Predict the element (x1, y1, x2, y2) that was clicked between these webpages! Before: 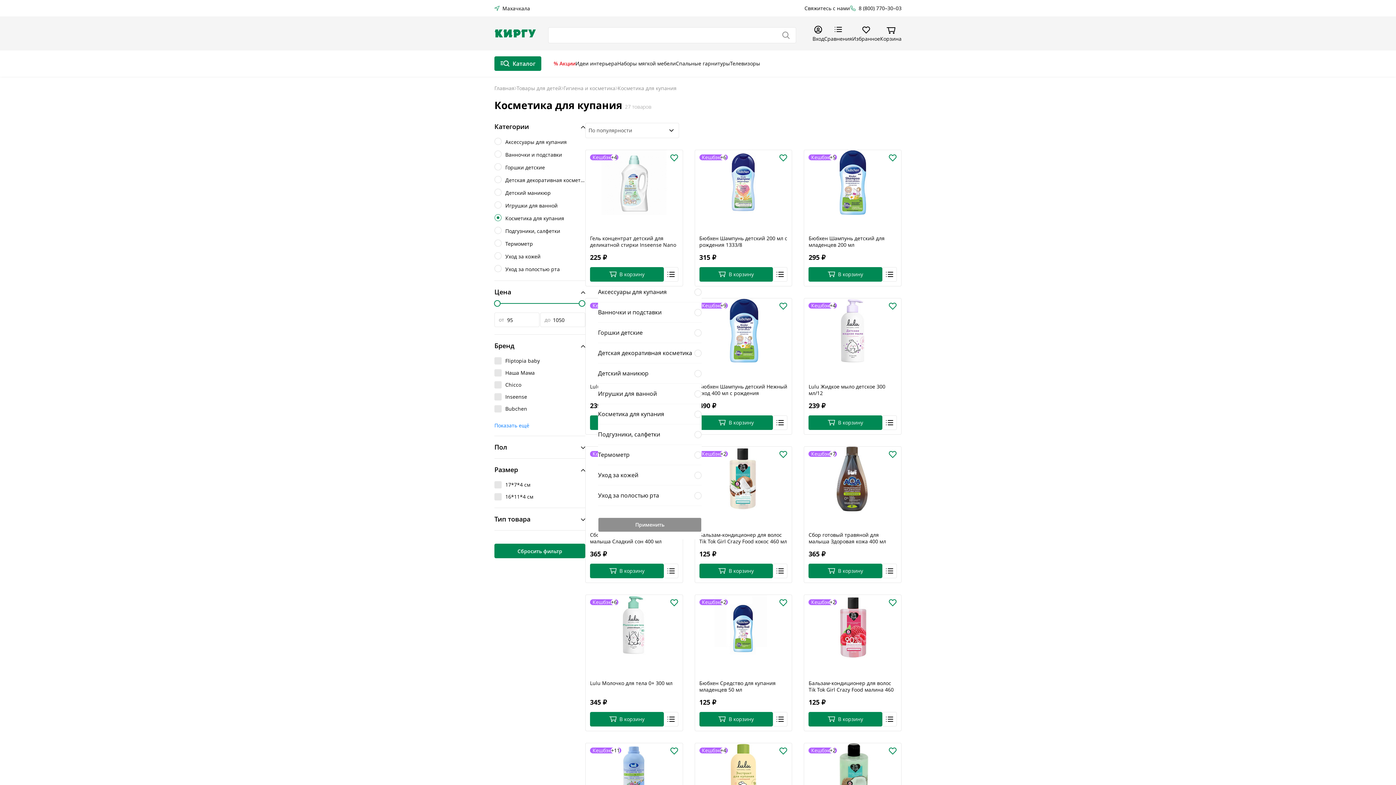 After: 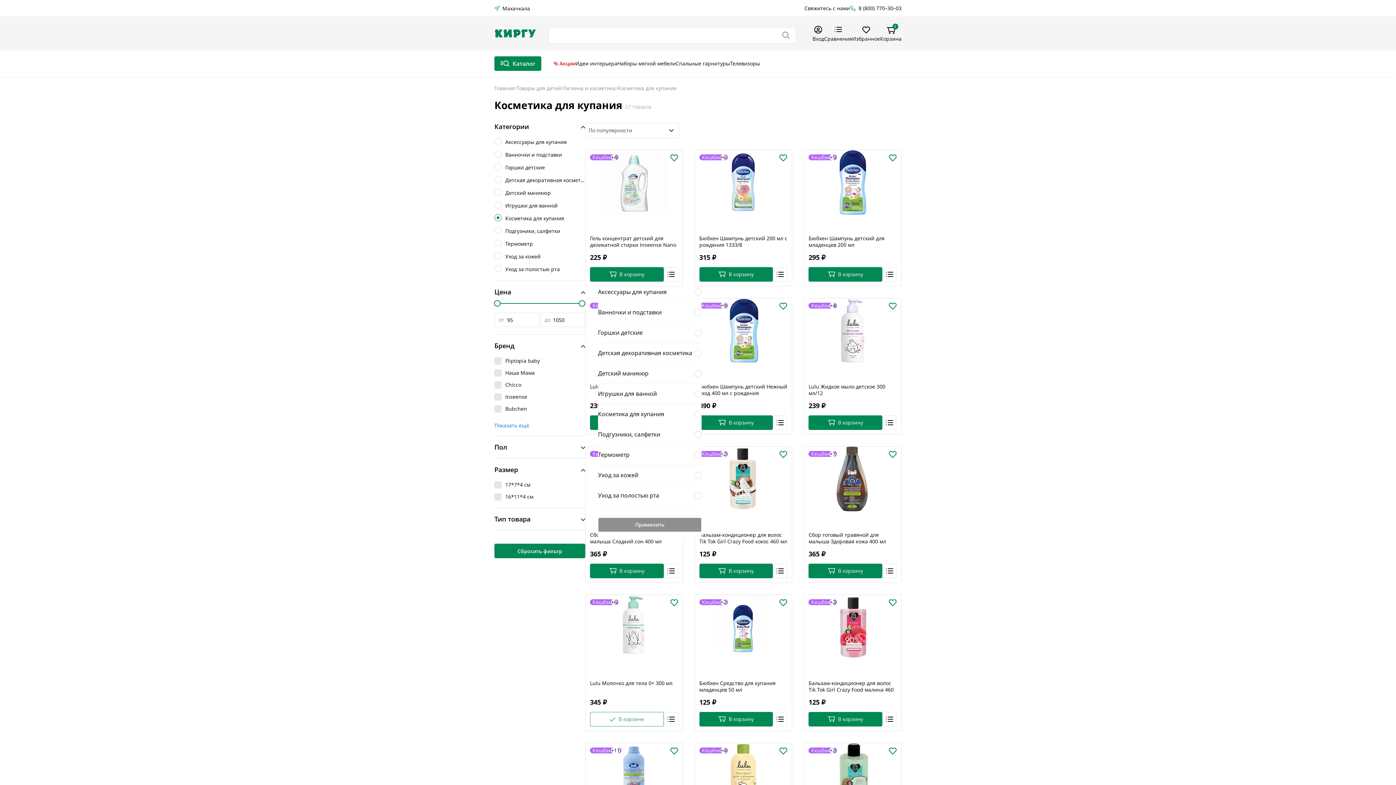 Action: label: В корзину bbox: (590, 712, 663, 727)